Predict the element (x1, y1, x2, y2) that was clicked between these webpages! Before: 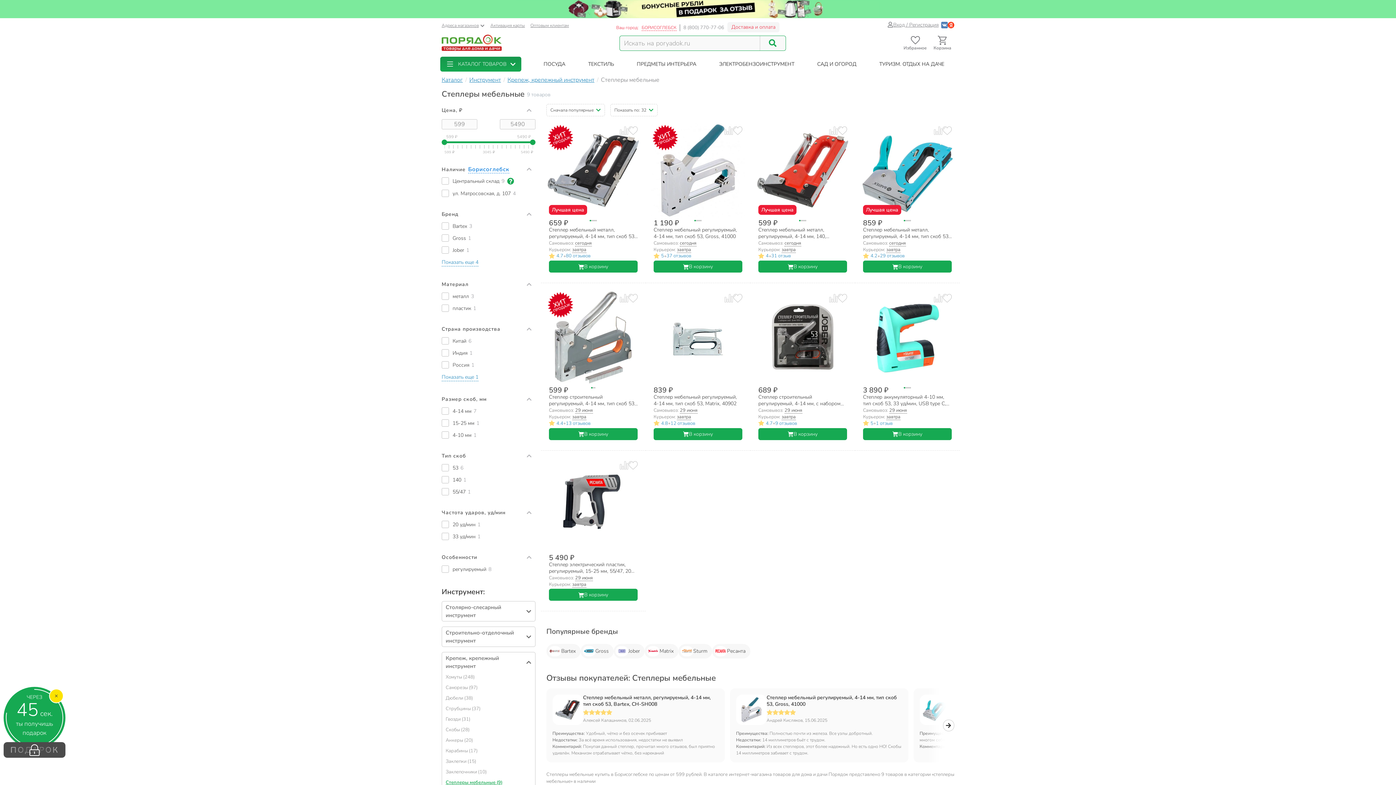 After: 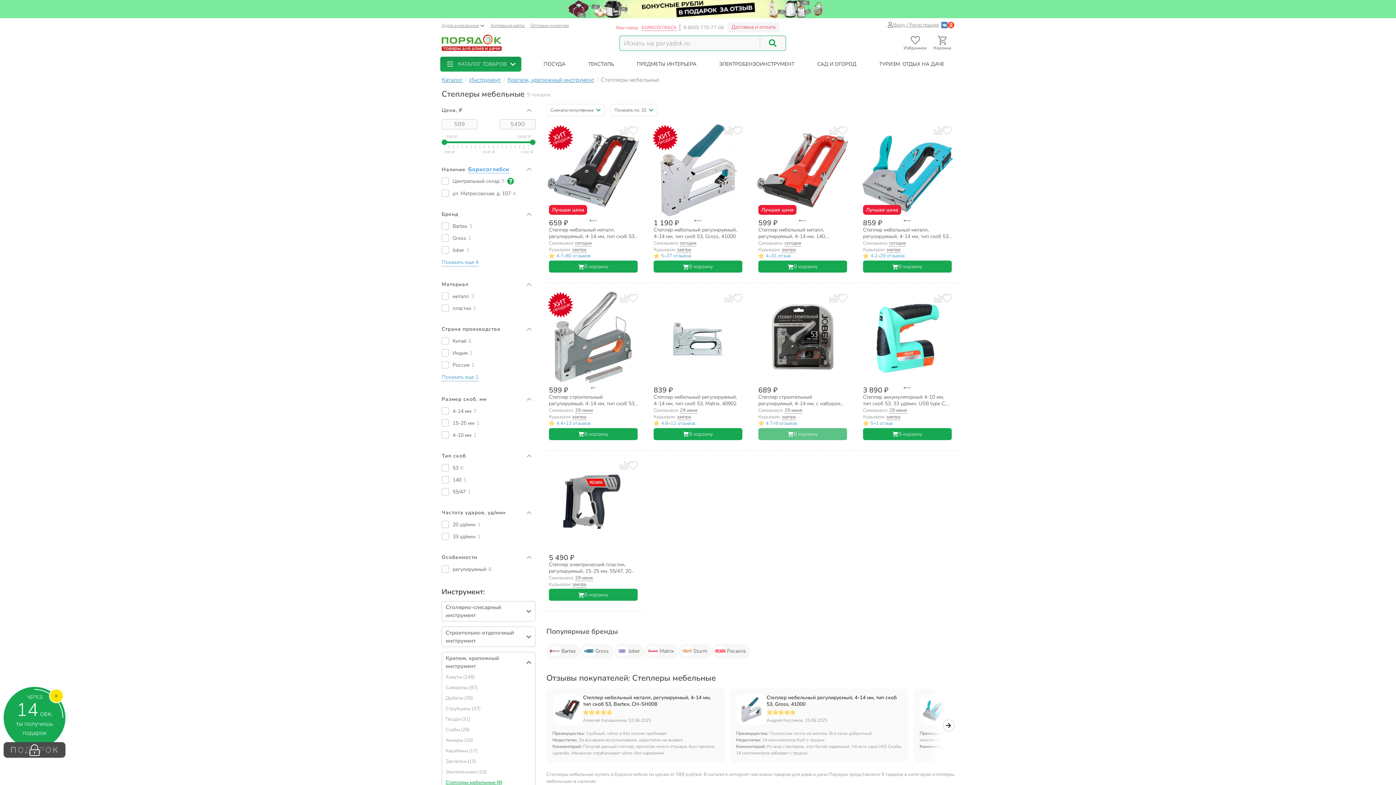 Action: bbox: (758, 428, 847, 440) label: В корзину